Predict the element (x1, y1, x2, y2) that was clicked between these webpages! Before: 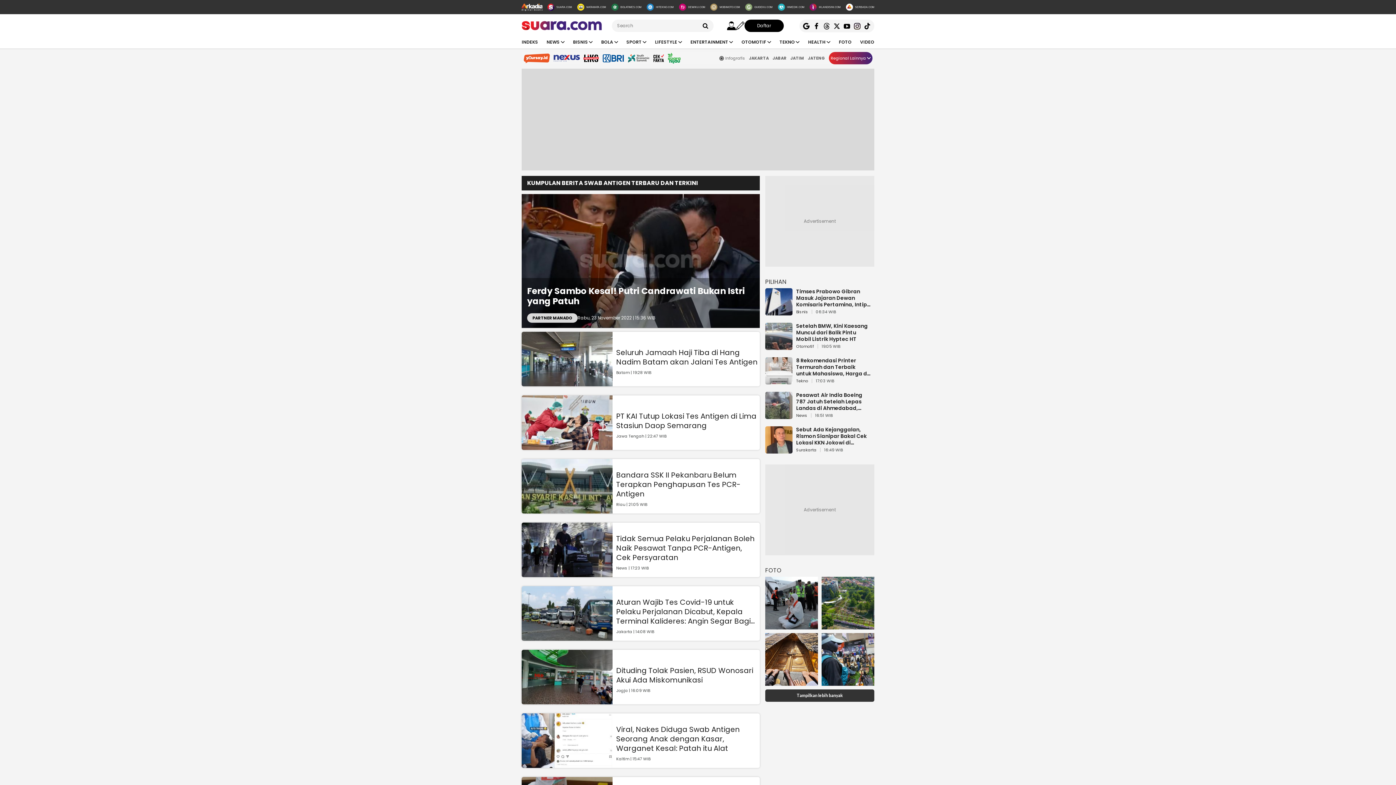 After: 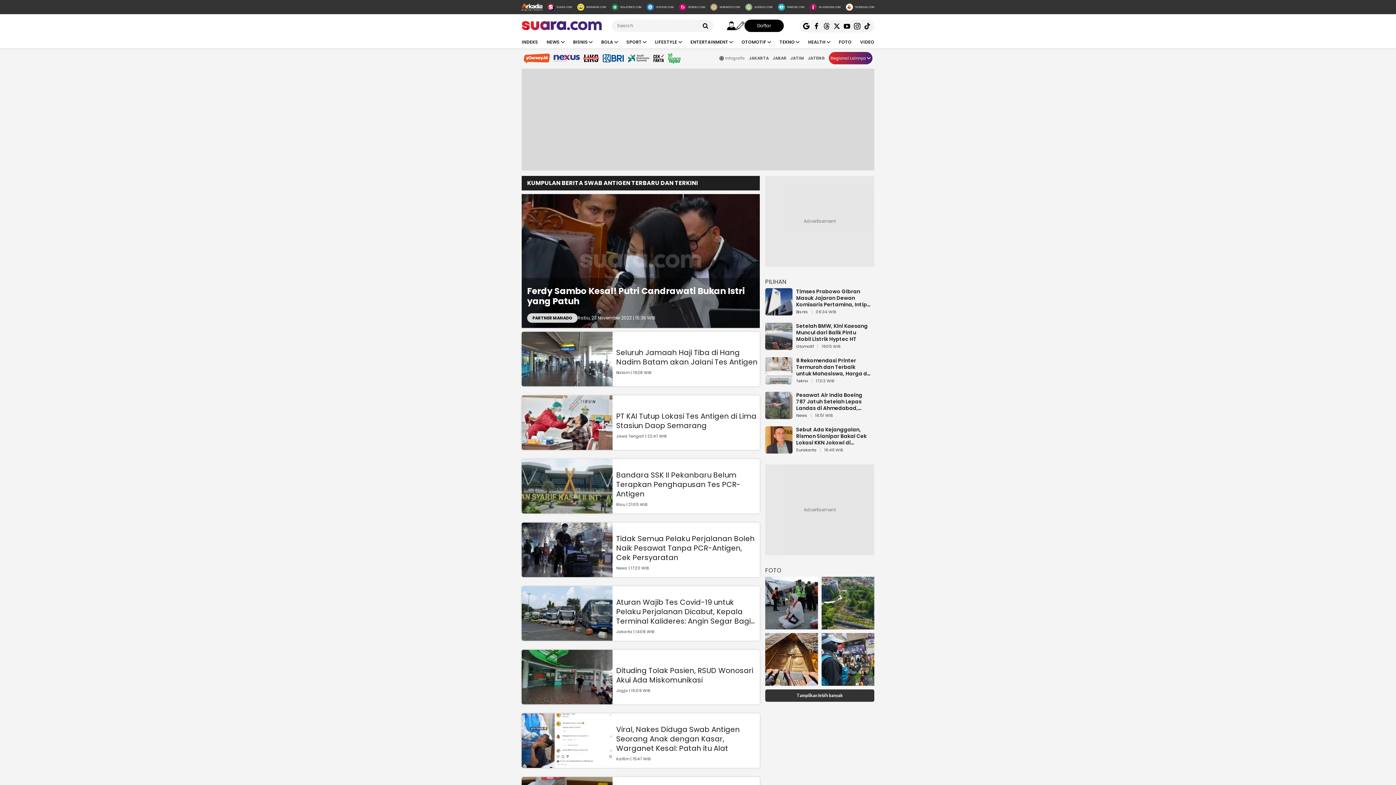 Action: bbox: (803, 18, 809, 33)